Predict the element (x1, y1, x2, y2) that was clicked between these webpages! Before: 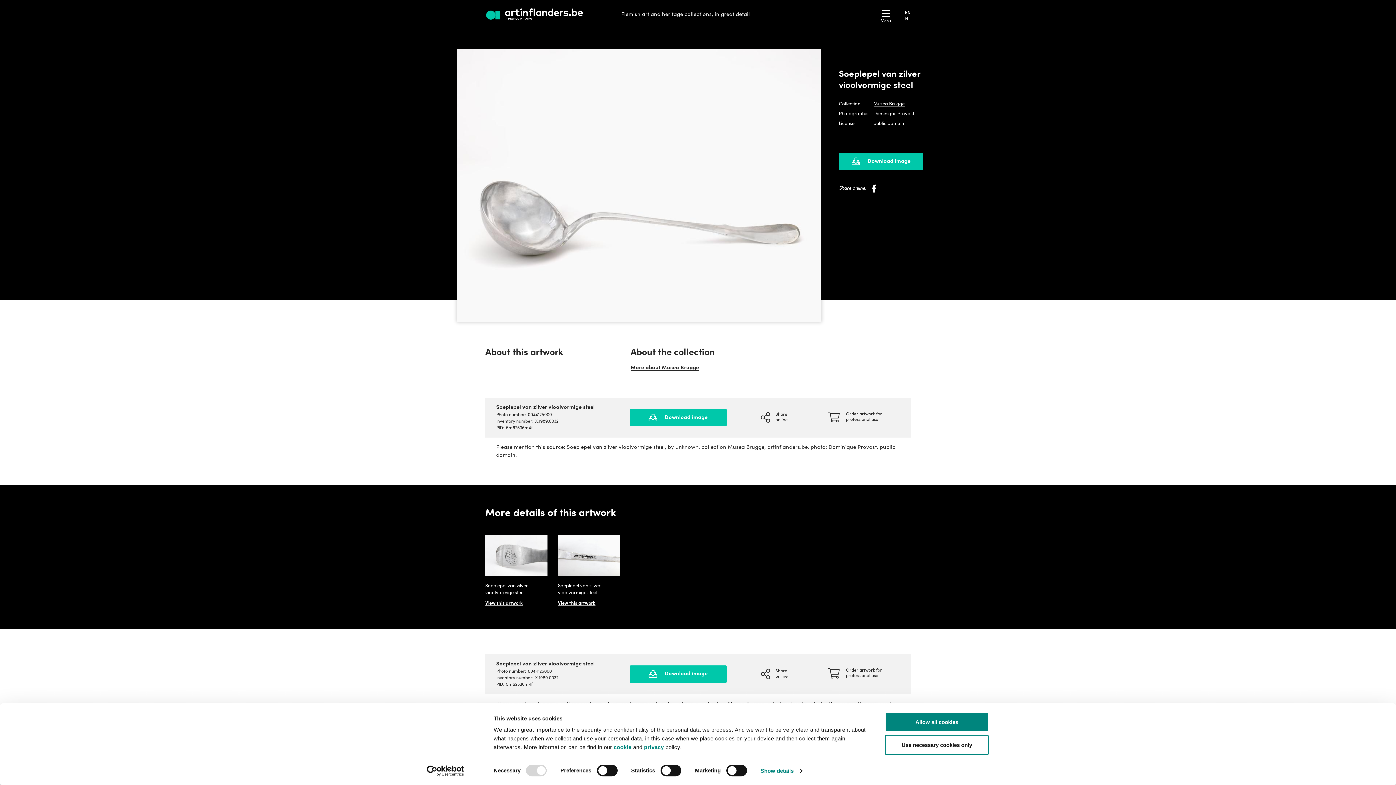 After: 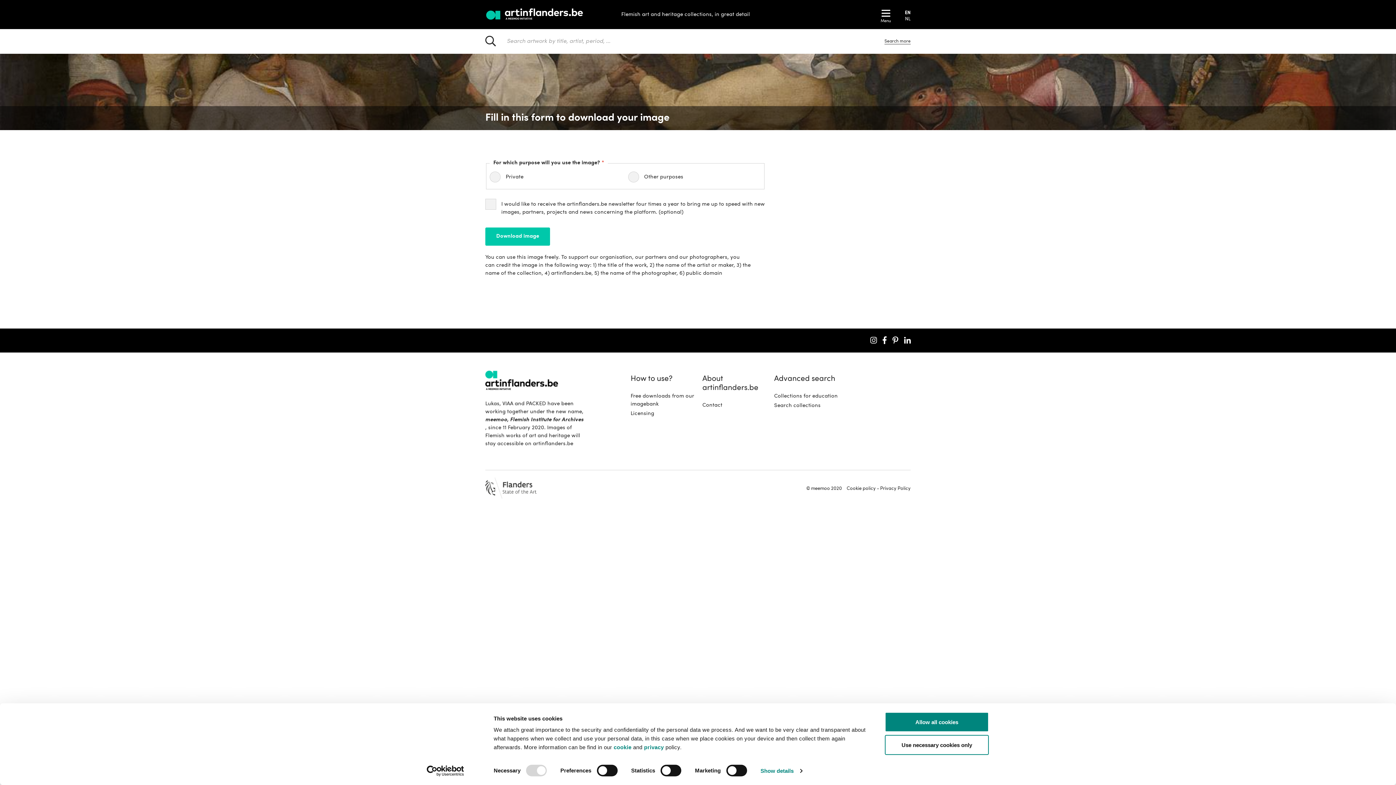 Action: label: Download image bbox: (629, 665, 726, 683)